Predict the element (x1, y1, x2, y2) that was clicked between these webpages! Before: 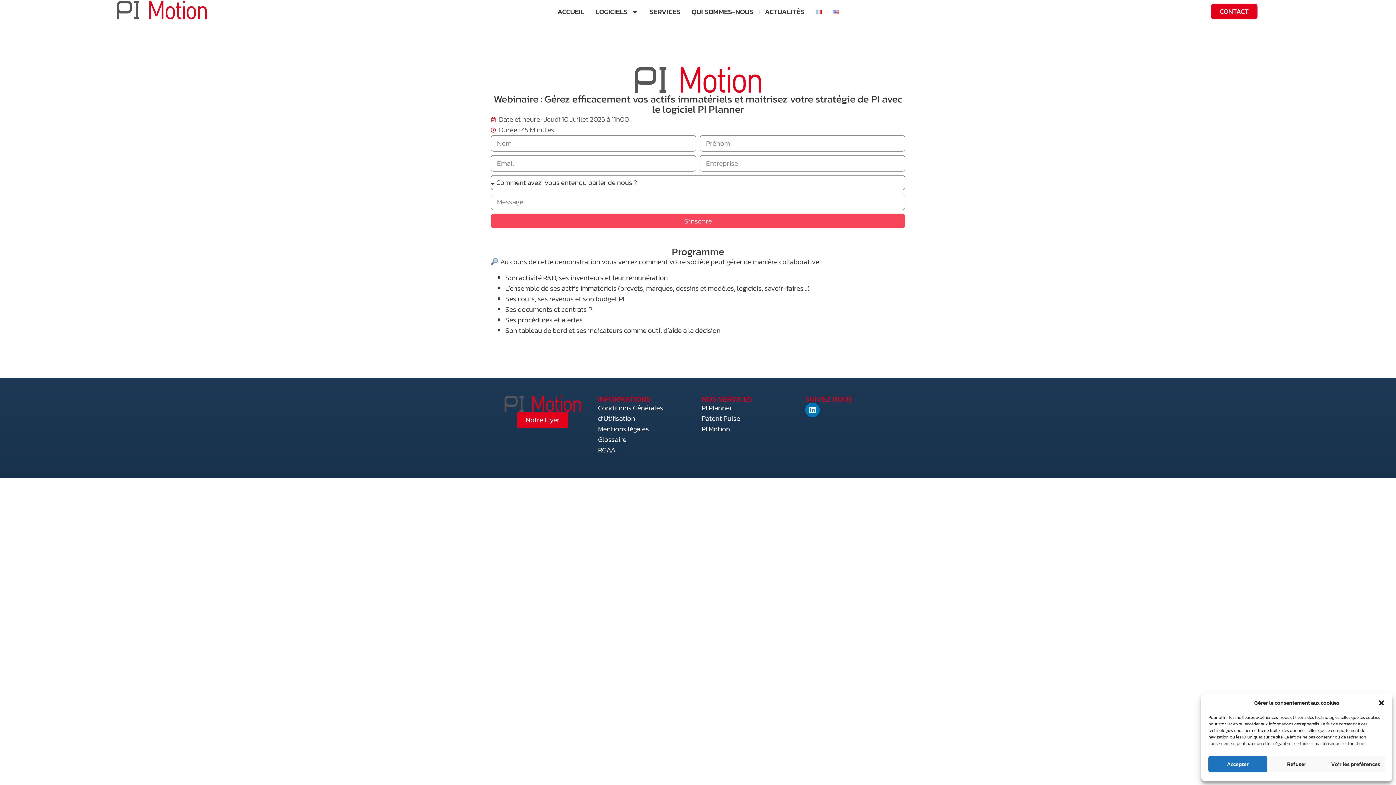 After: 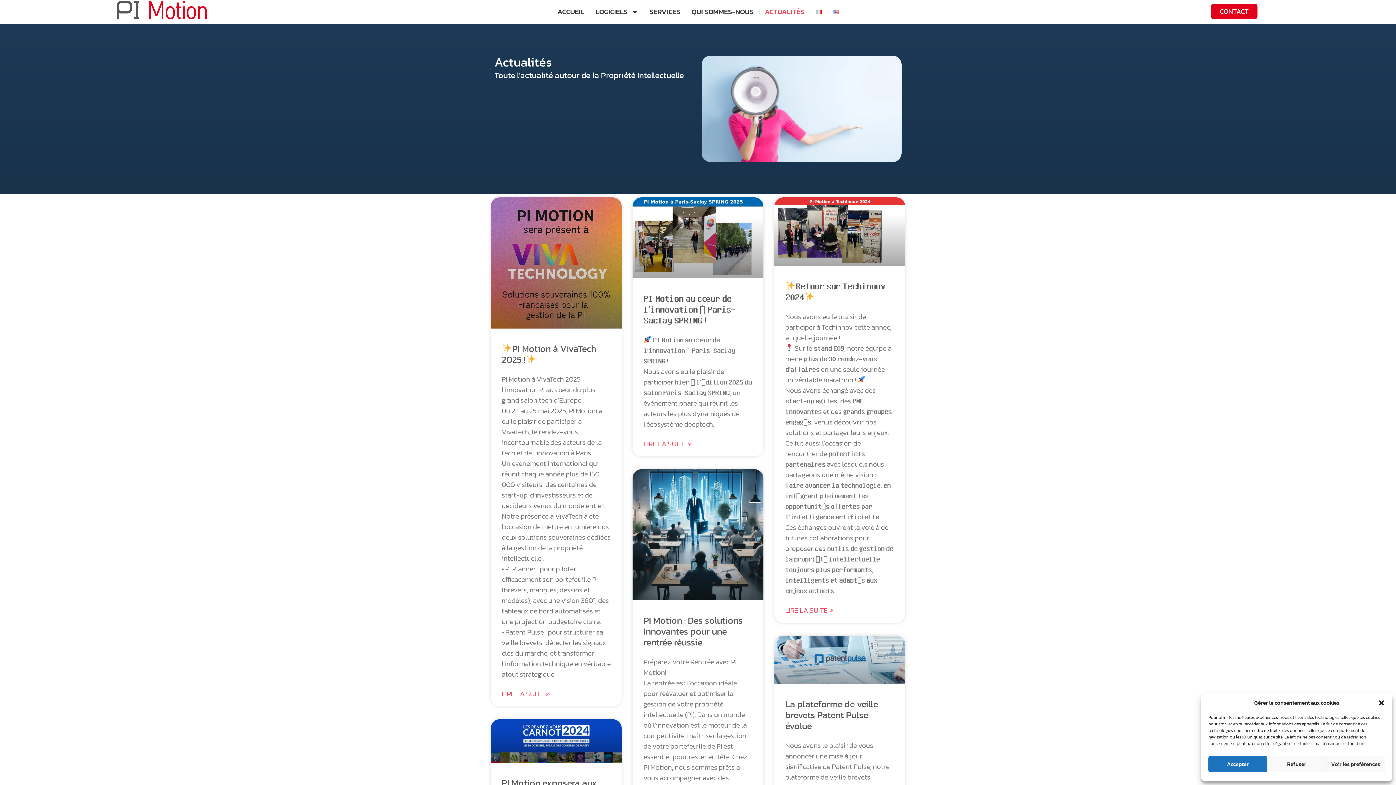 Action: label: ACTUALITÉS bbox: (759, 3, 810, 20)